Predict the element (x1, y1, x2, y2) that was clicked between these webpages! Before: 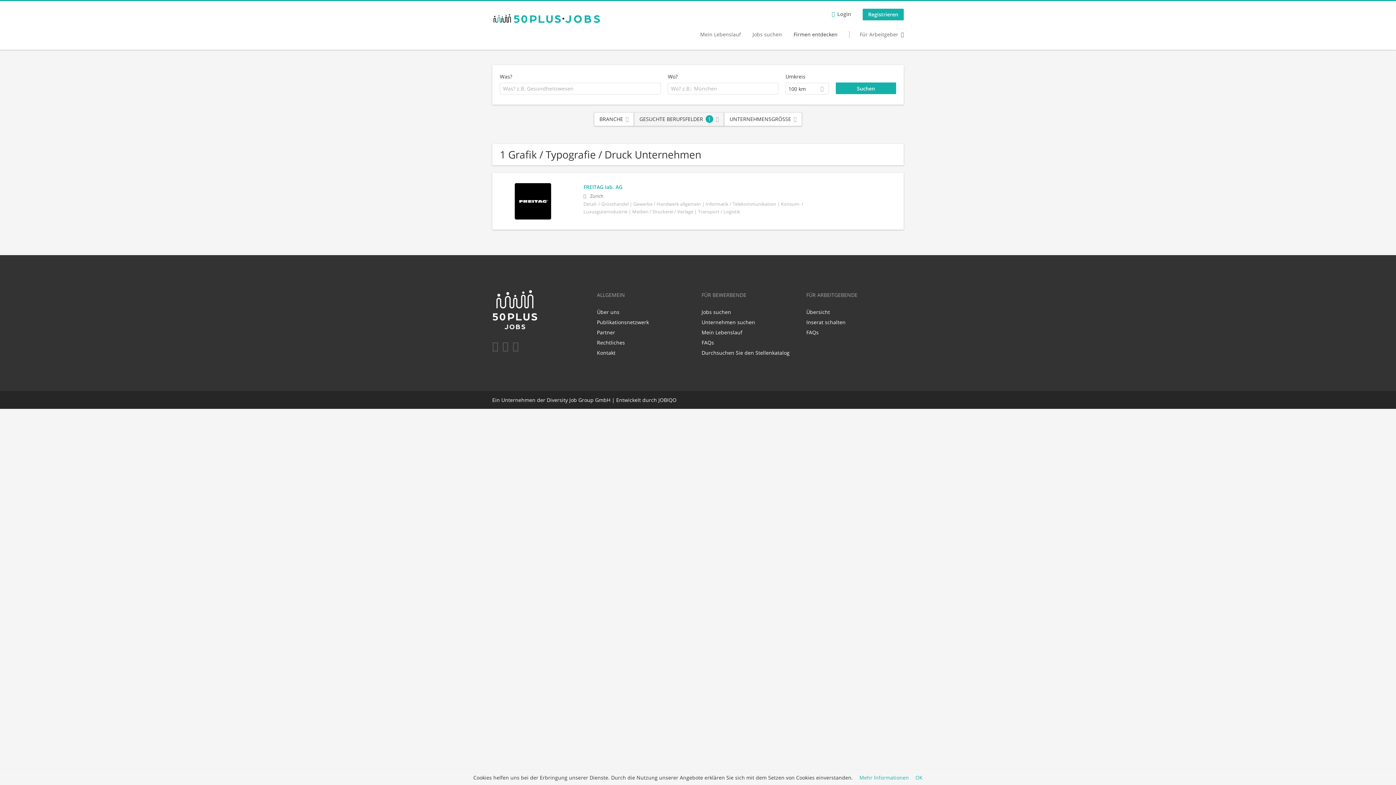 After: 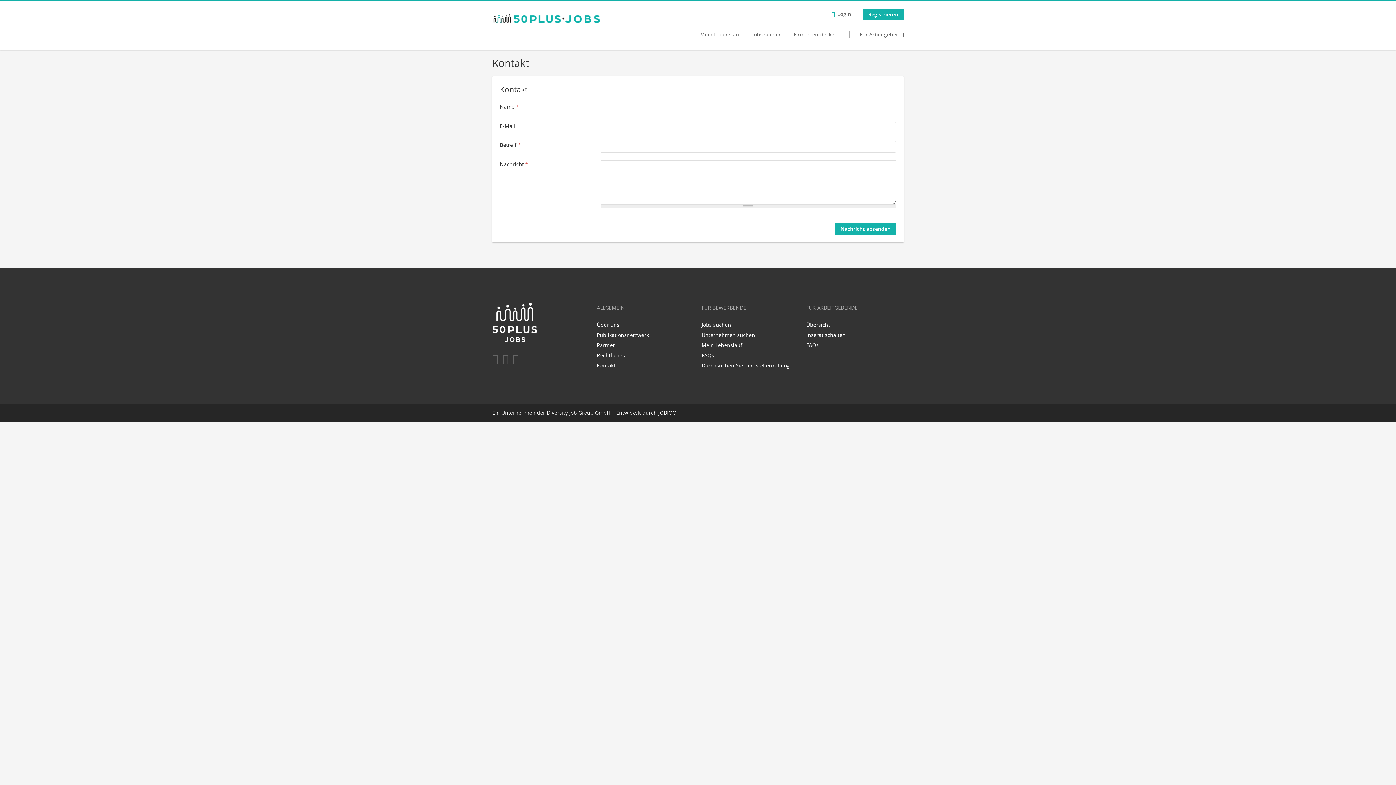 Action: bbox: (597, 349, 615, 356) label: Kontakt